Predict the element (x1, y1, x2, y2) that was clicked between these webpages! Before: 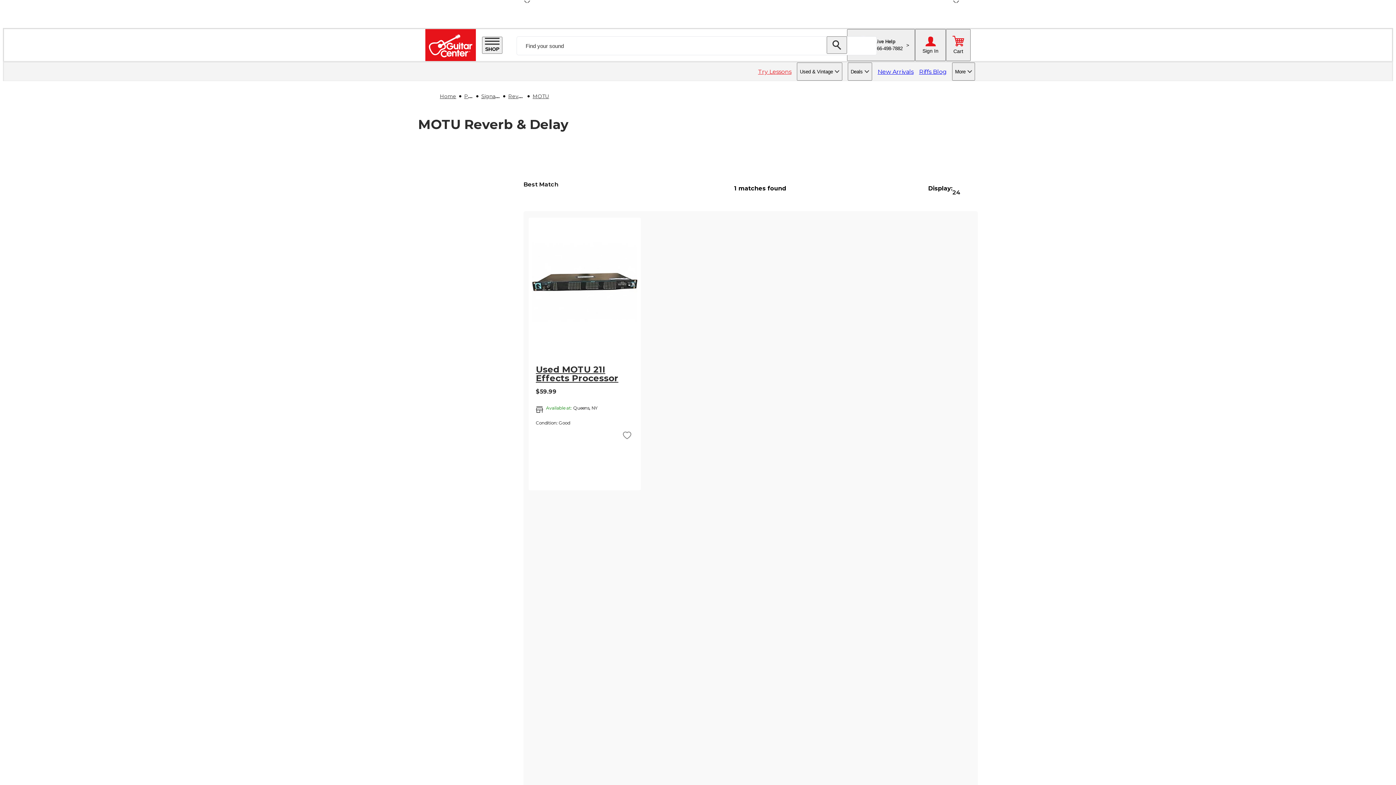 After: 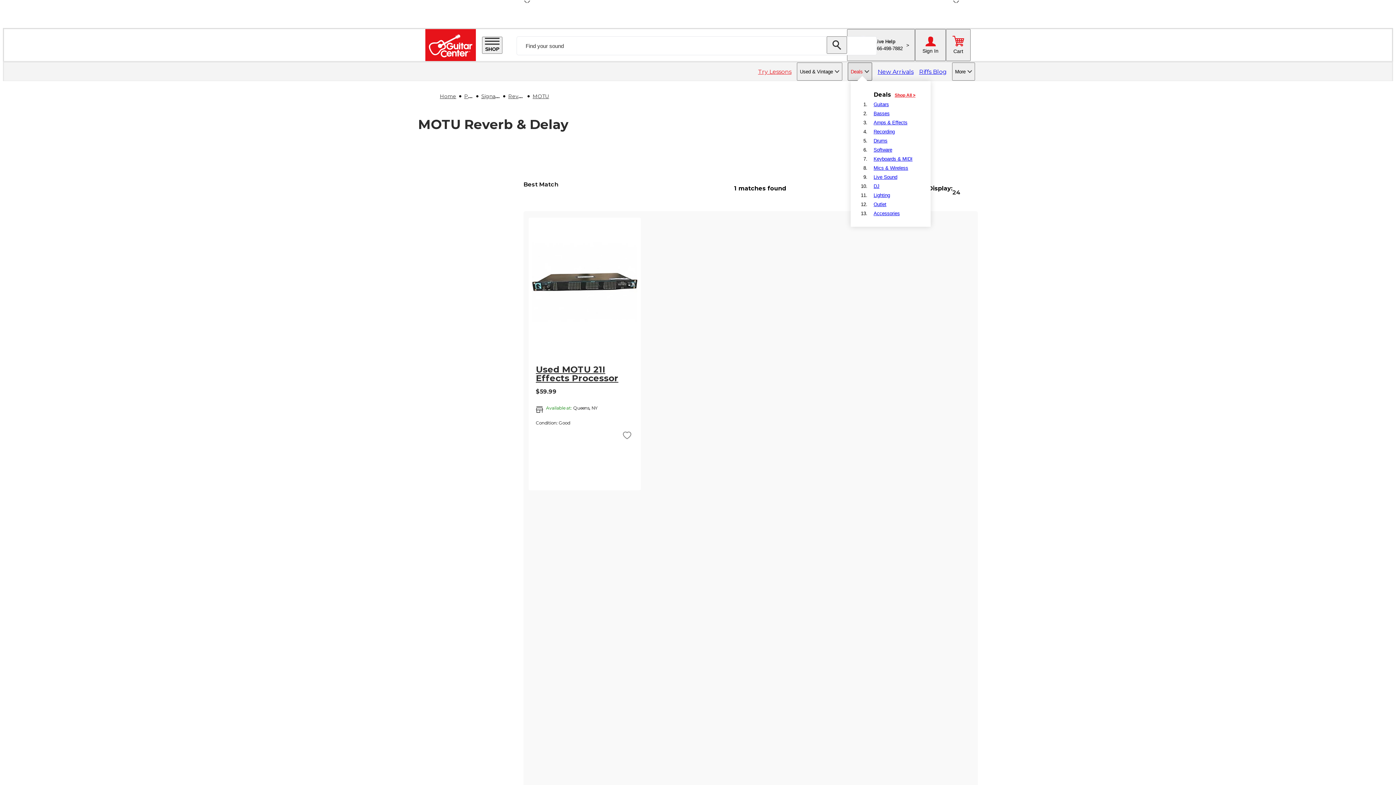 Action: label: Deals bbox: (848, 62, 872, 80)